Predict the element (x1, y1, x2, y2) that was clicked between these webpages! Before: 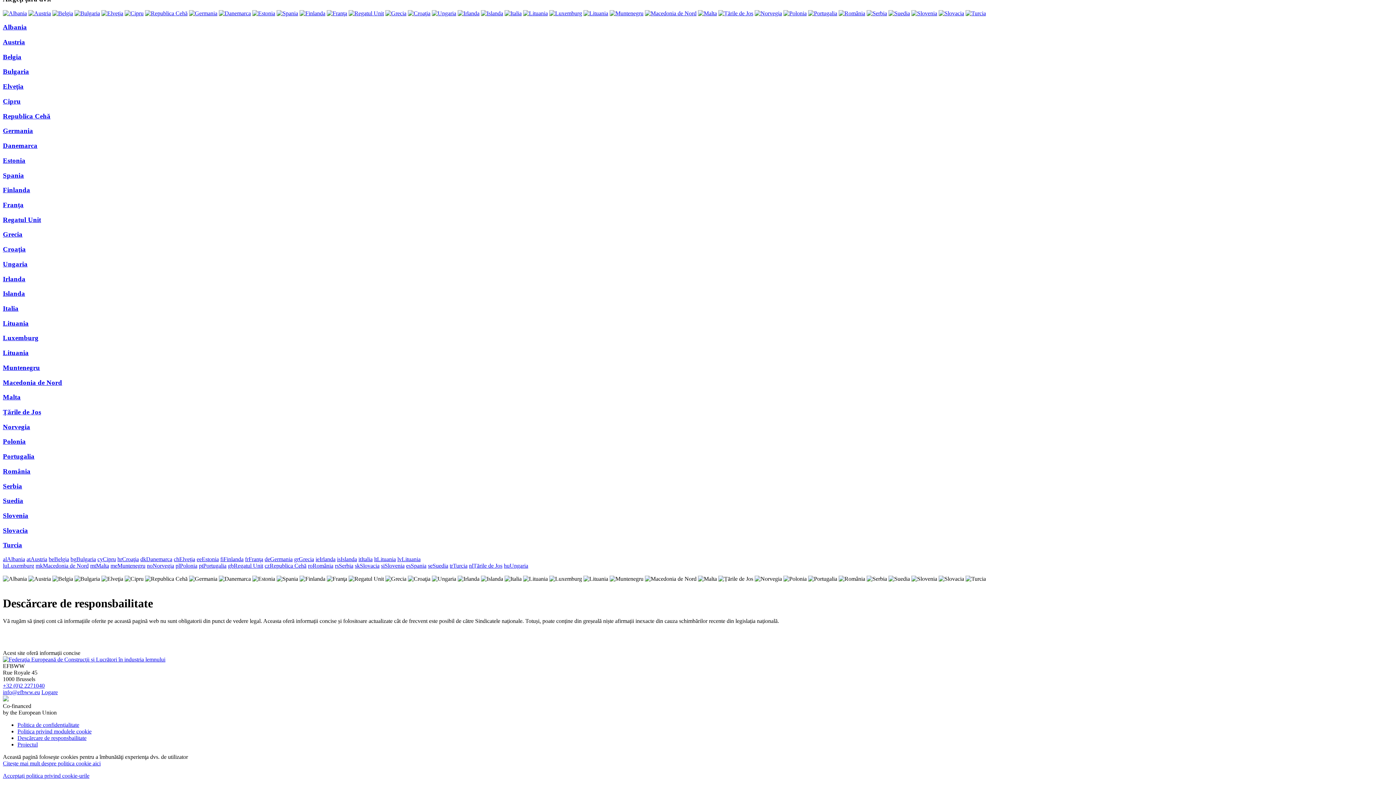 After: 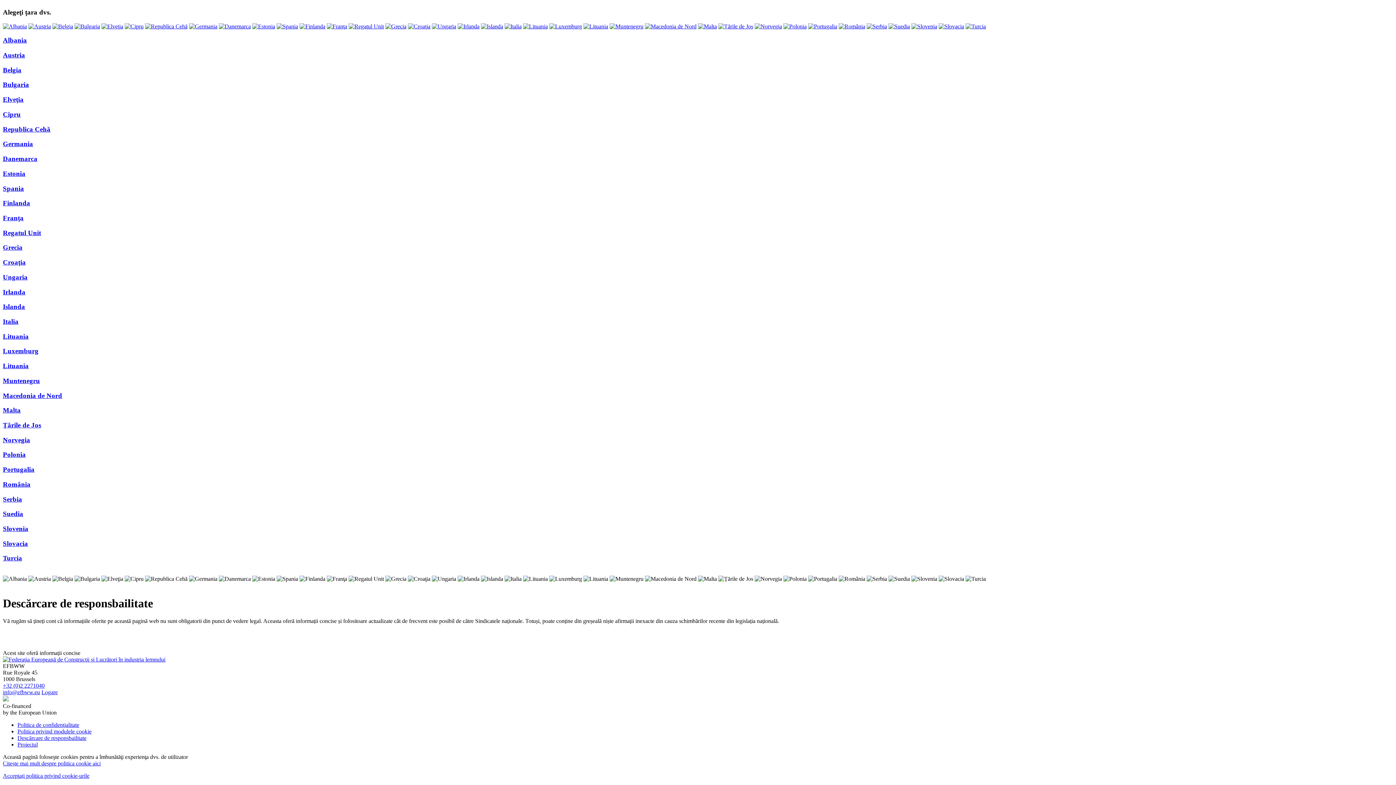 Action: bbox: (189, 10, 217, 16)